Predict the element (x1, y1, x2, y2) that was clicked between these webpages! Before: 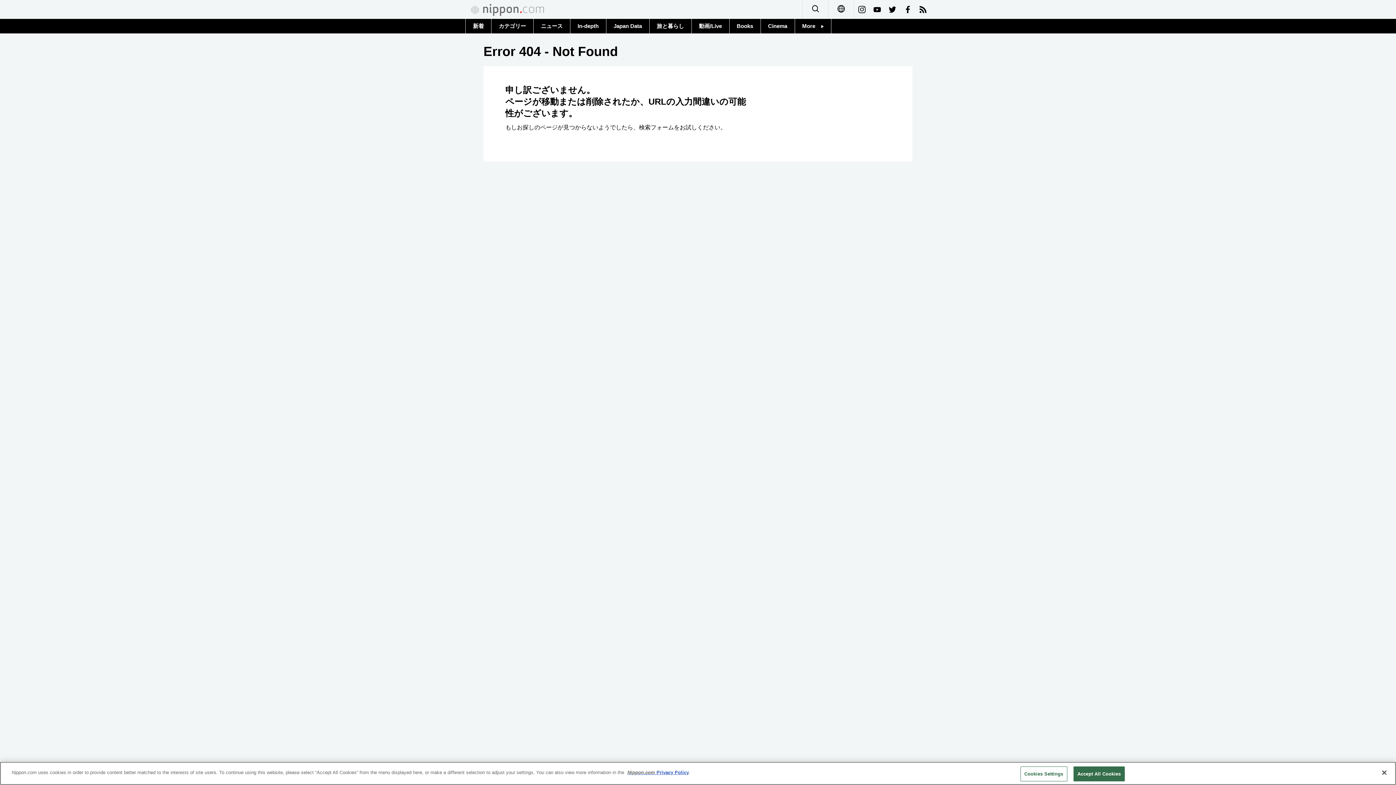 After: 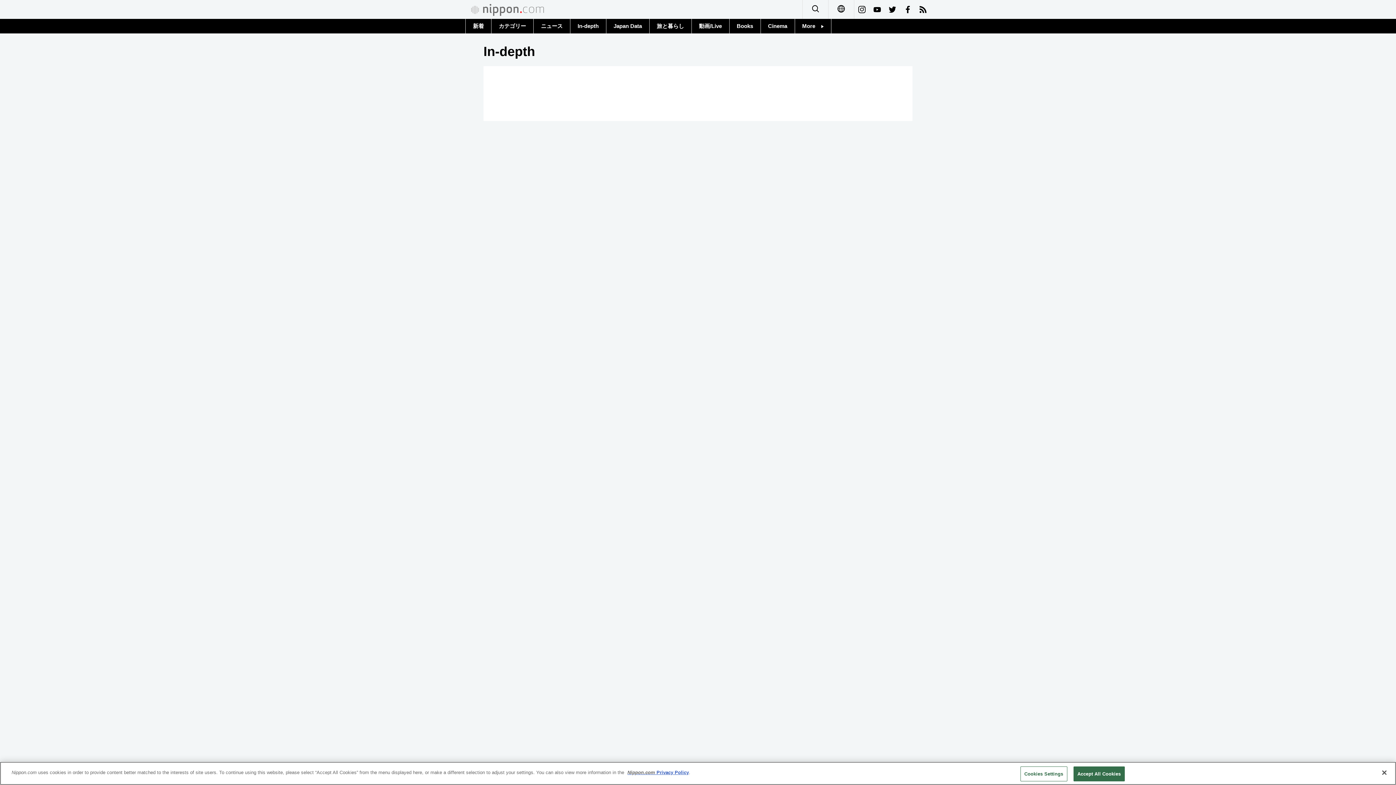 Action: bbox: (570, 18, 606, 33) label: In-depth